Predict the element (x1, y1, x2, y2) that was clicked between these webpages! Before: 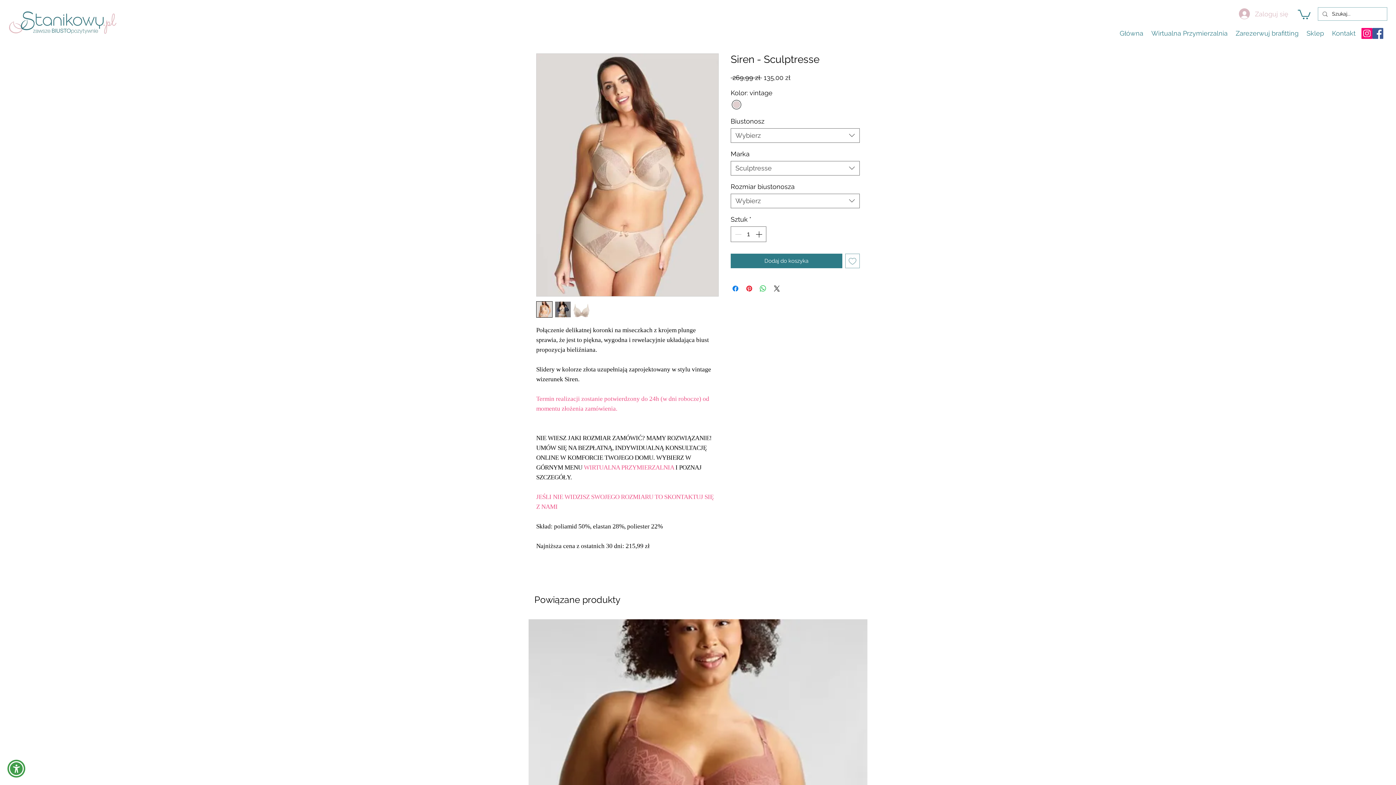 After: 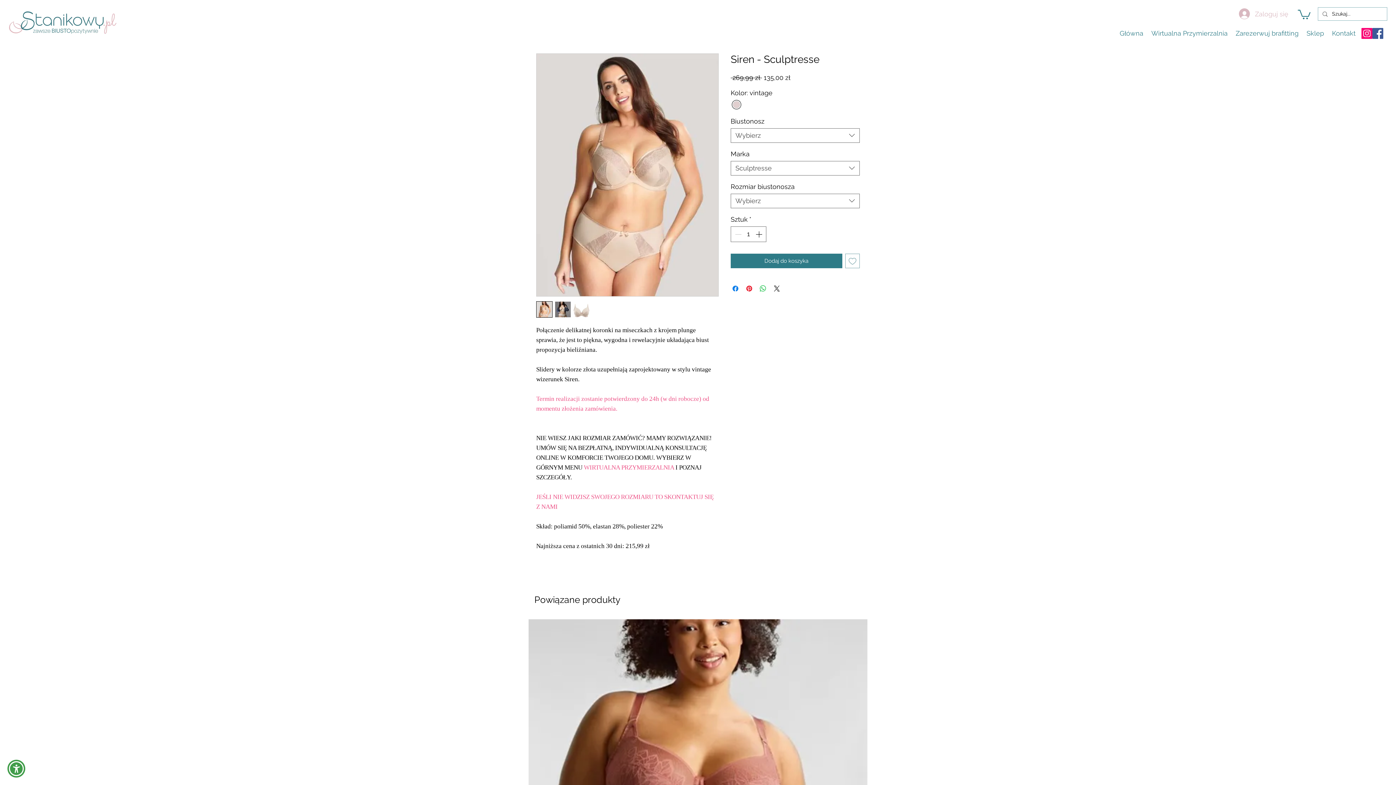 Action: bbox: (1361, 28, 1372, 39) label: instagram